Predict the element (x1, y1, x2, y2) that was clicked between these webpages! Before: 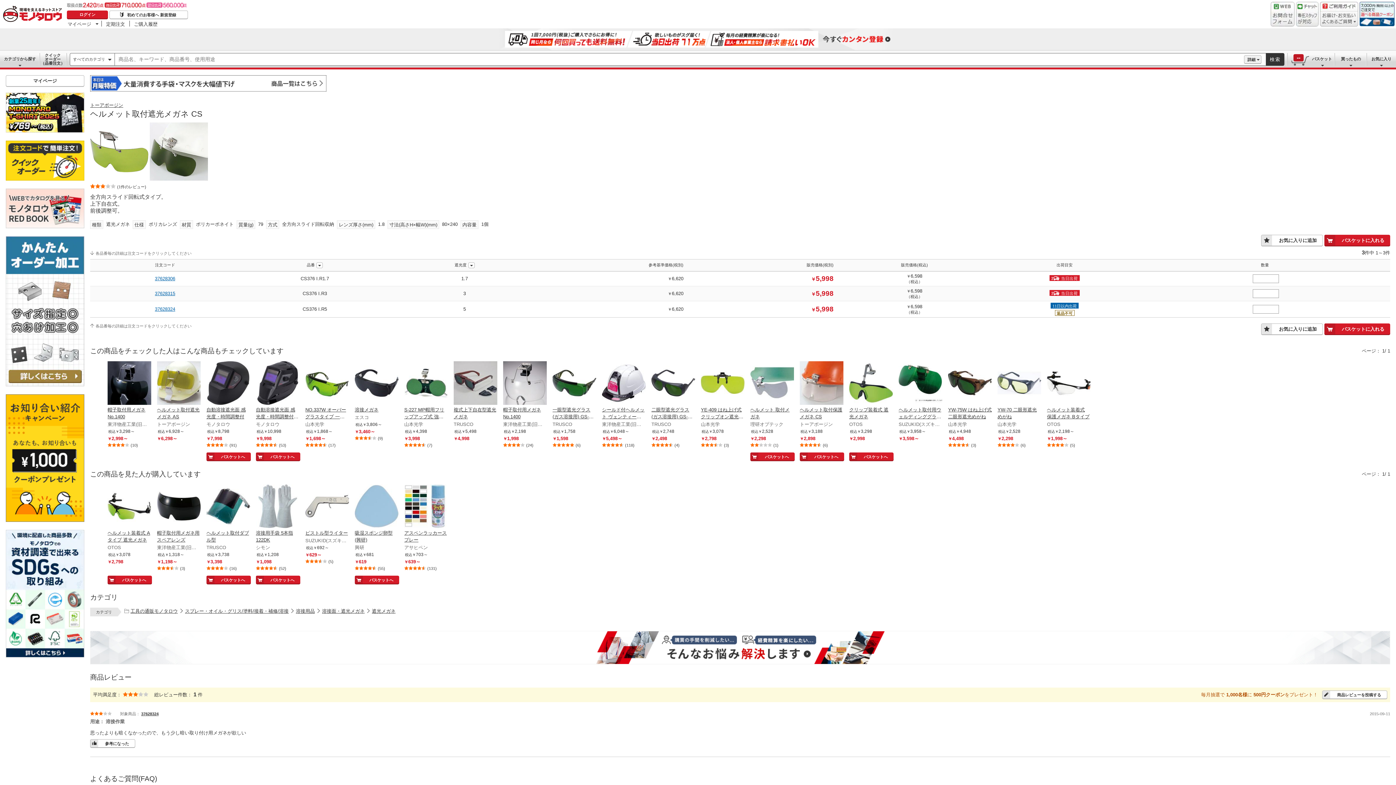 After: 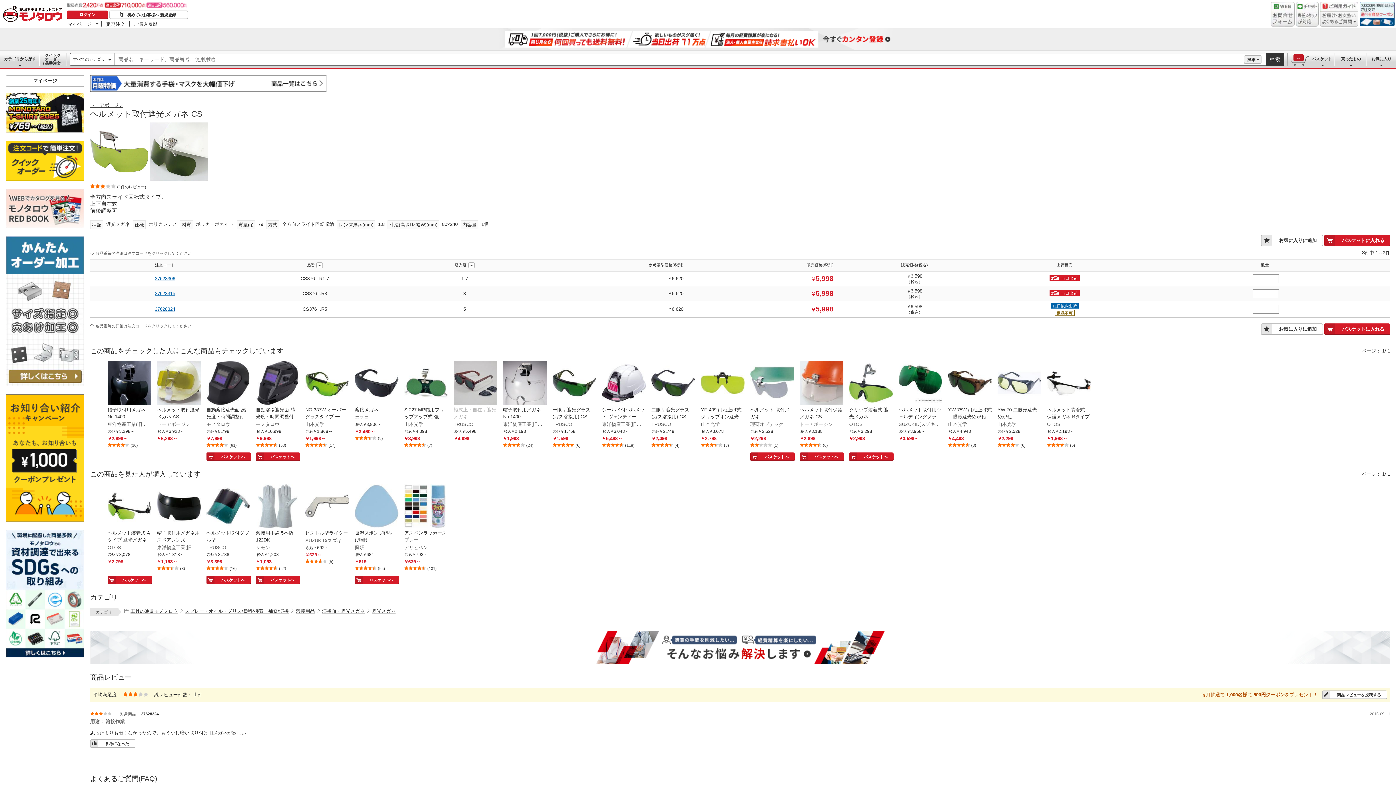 Action: label: 複式上下自在型遮光メガネ - Open in New Tab bbox: (453, 406, 497, 420)